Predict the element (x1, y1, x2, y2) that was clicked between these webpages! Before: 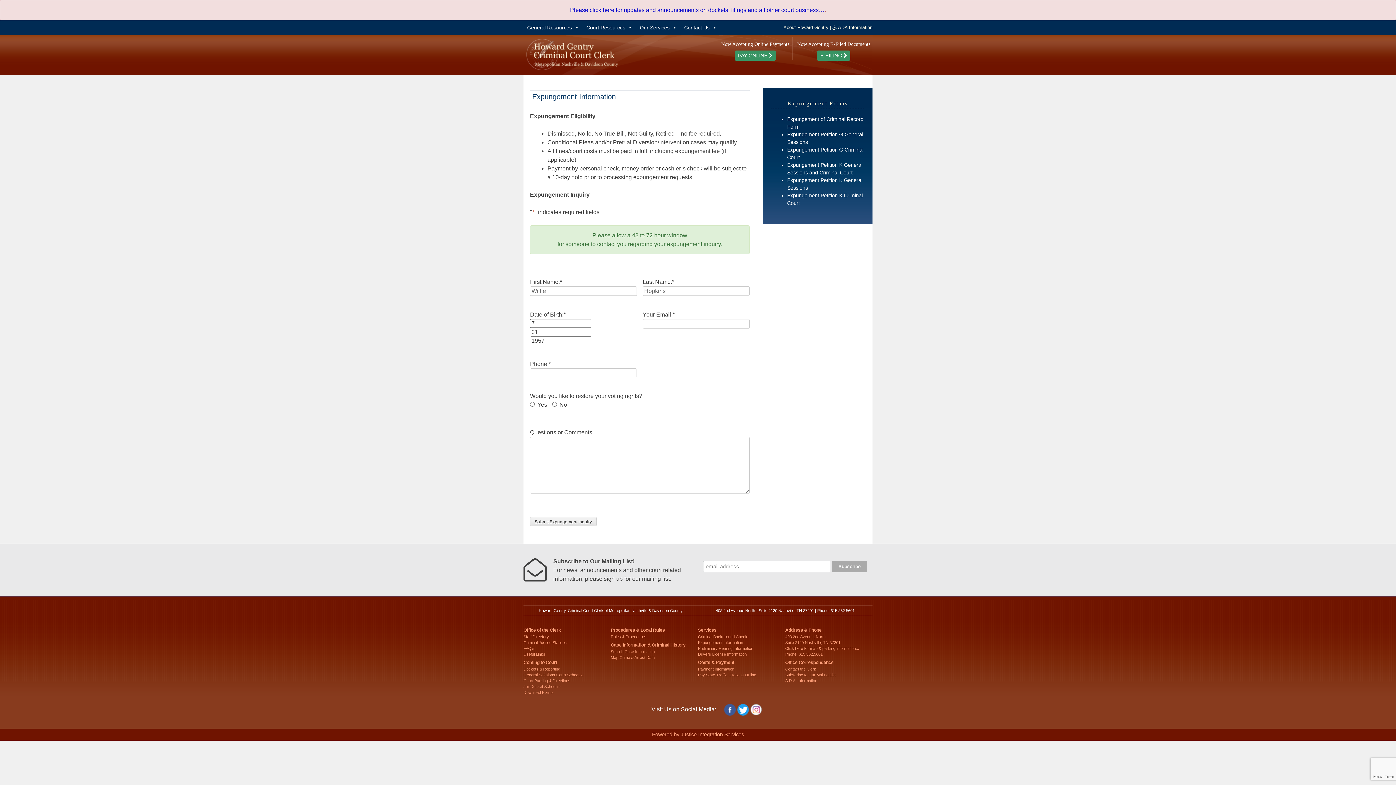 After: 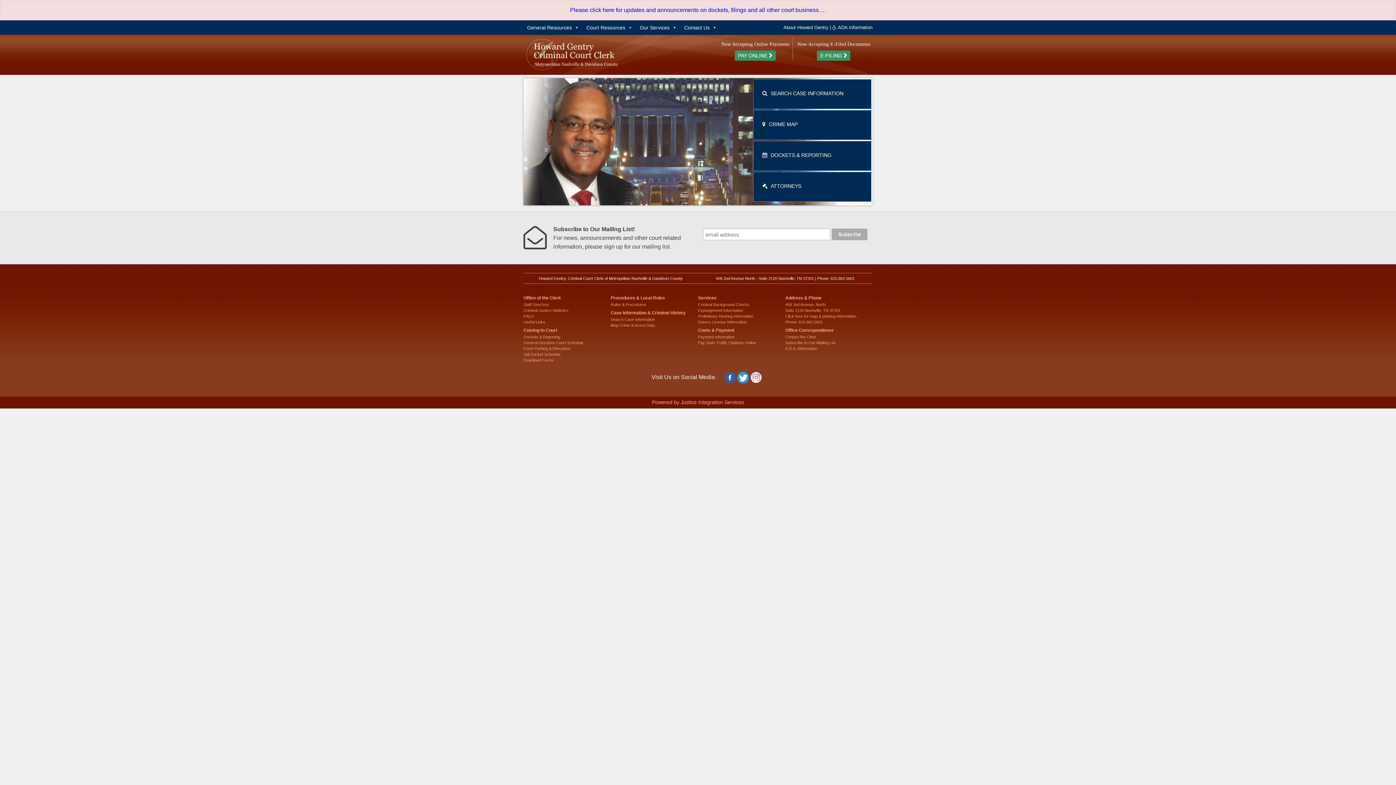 Action: bbox: (523, 51, 625, 57)